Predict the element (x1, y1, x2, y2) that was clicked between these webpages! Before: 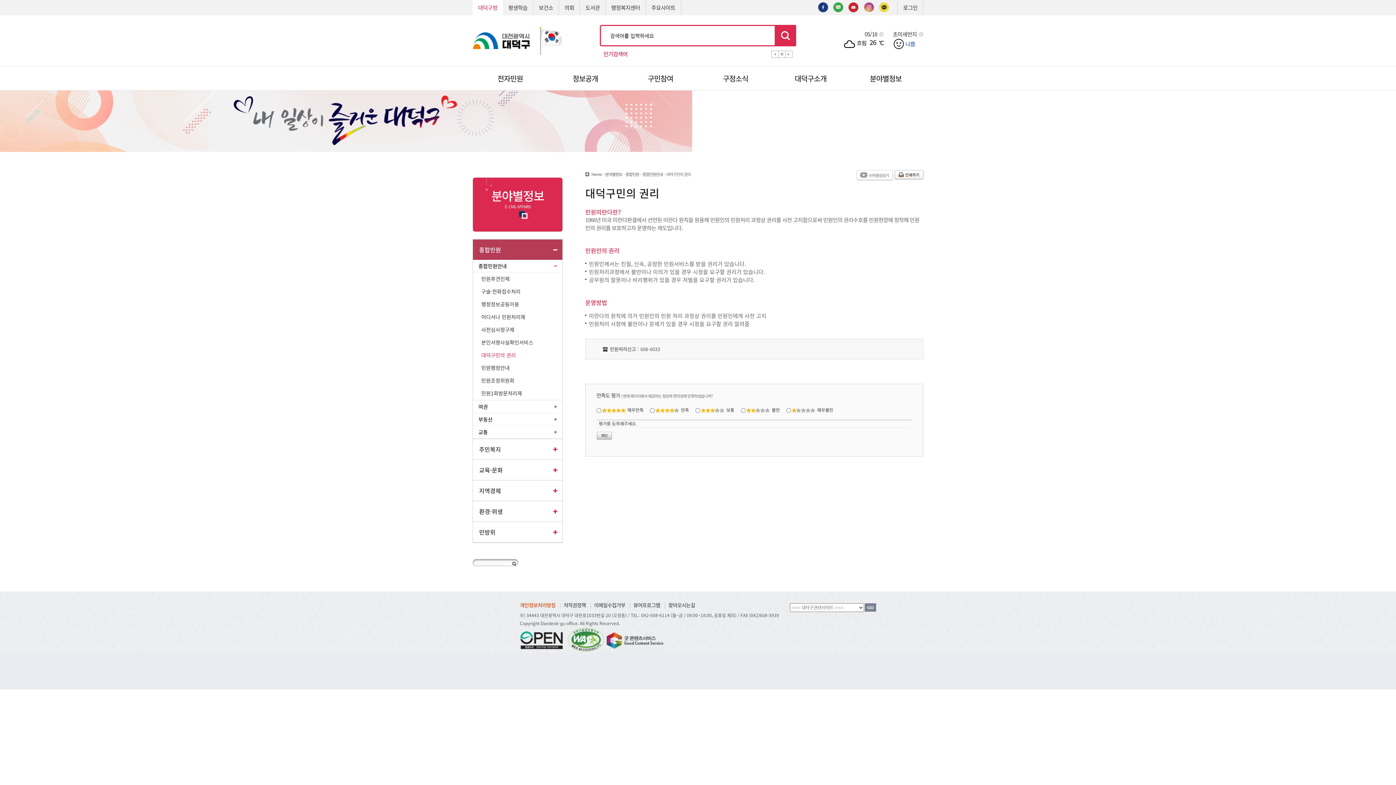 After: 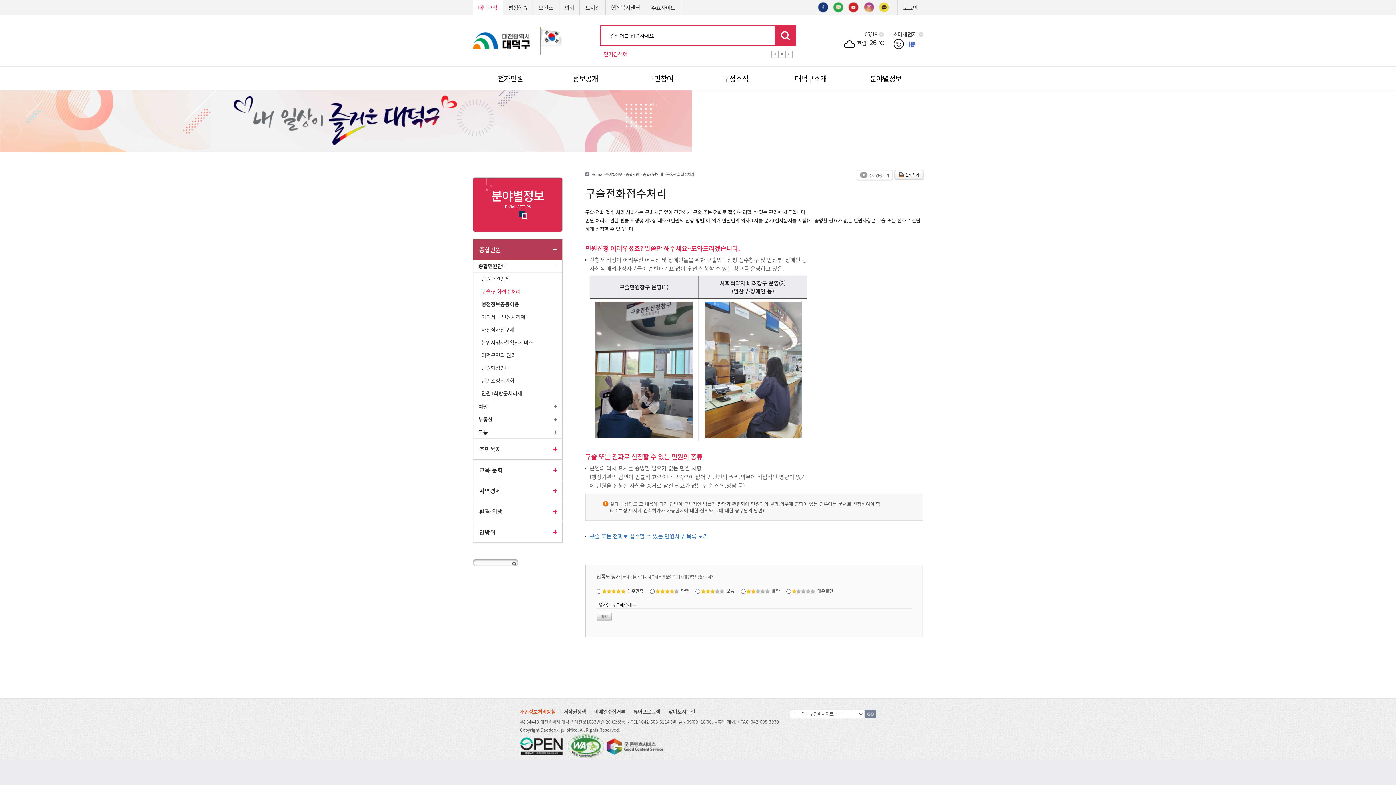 Action: bbox: (476, 285, 561, 298) label: 구술·전화접수처리